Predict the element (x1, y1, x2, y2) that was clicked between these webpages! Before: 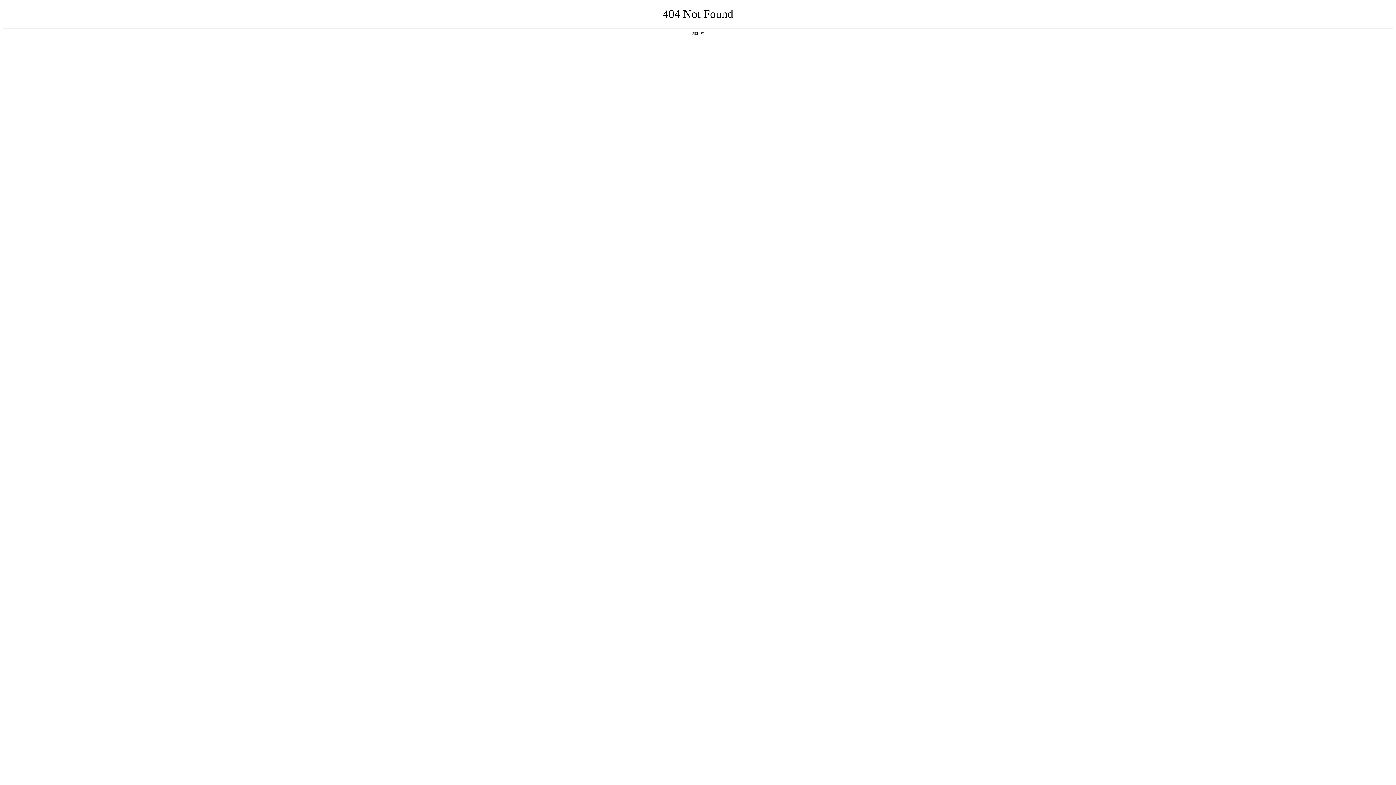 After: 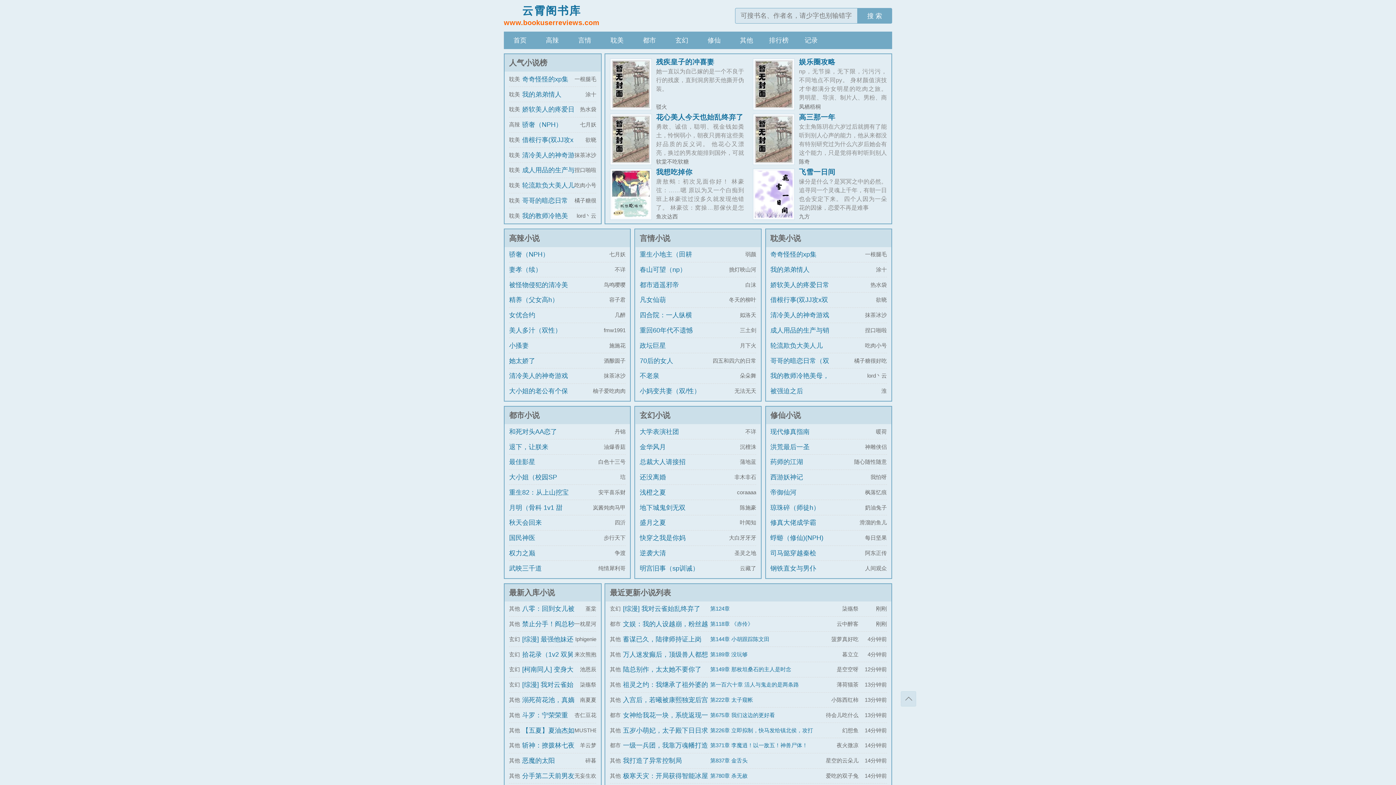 Action: label: 返回首页 bbox: (692, 31, 704, 35)